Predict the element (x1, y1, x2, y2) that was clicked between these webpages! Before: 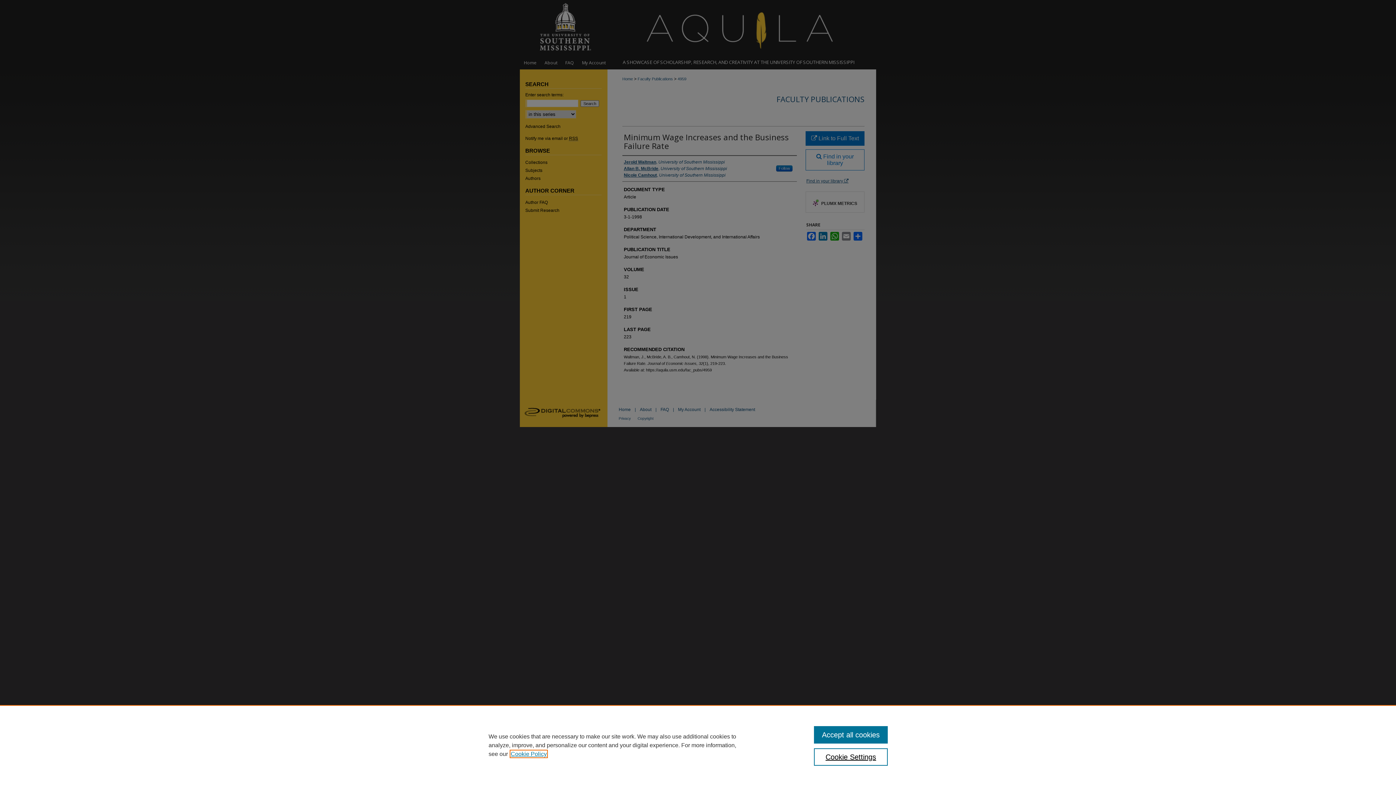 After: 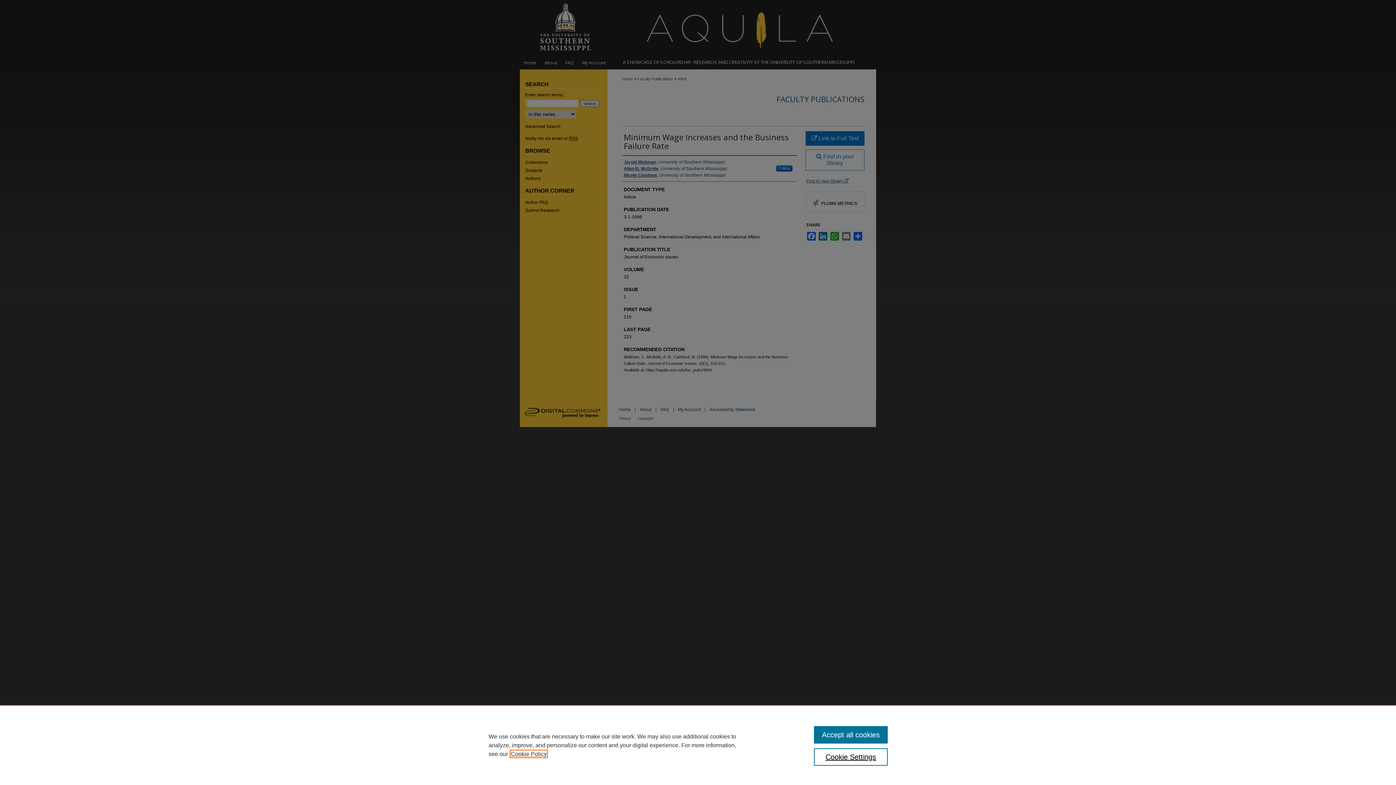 Action: bbox: (510, 751, 546, 757) label: , opens in a new tab